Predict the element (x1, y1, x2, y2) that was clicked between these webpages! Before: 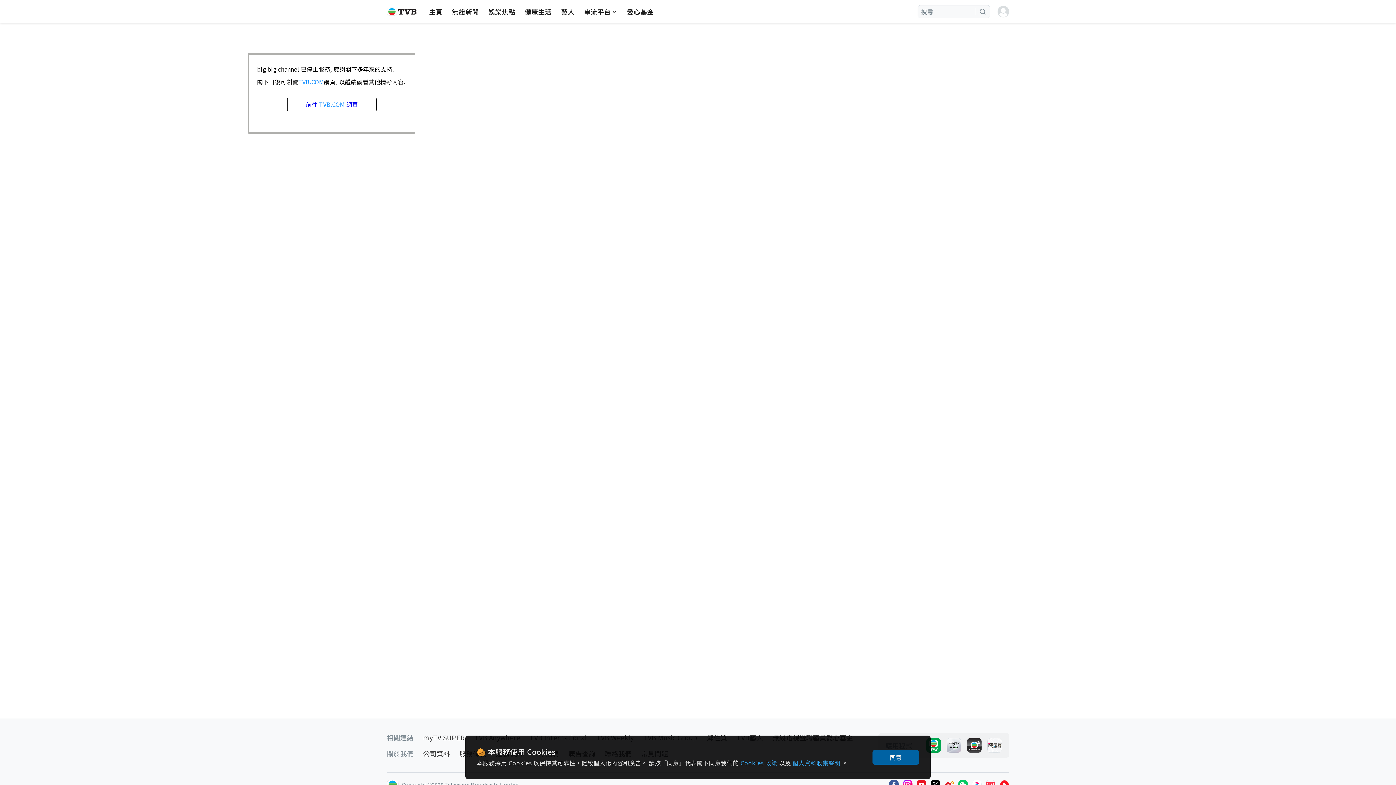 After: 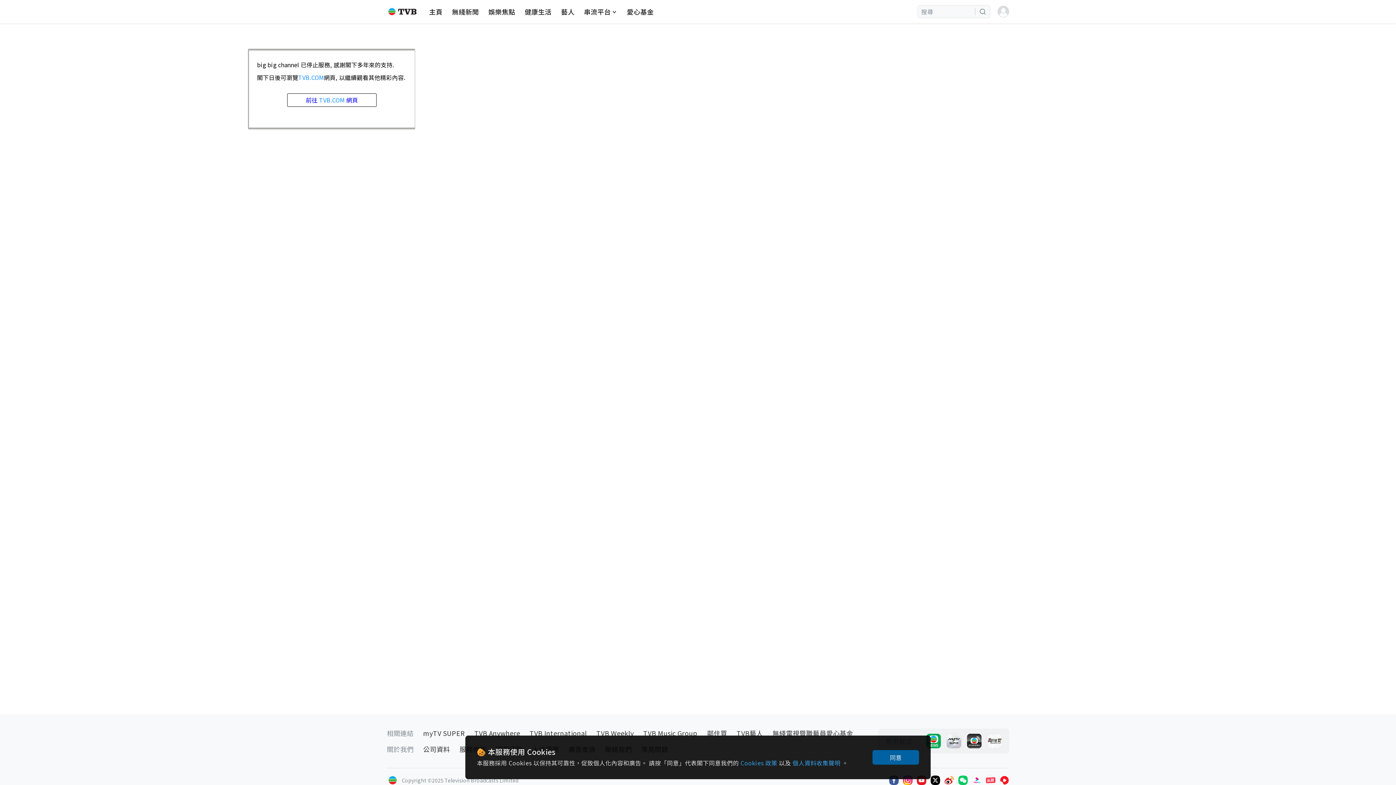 Action: bbox: (917, 780, 926, 789)